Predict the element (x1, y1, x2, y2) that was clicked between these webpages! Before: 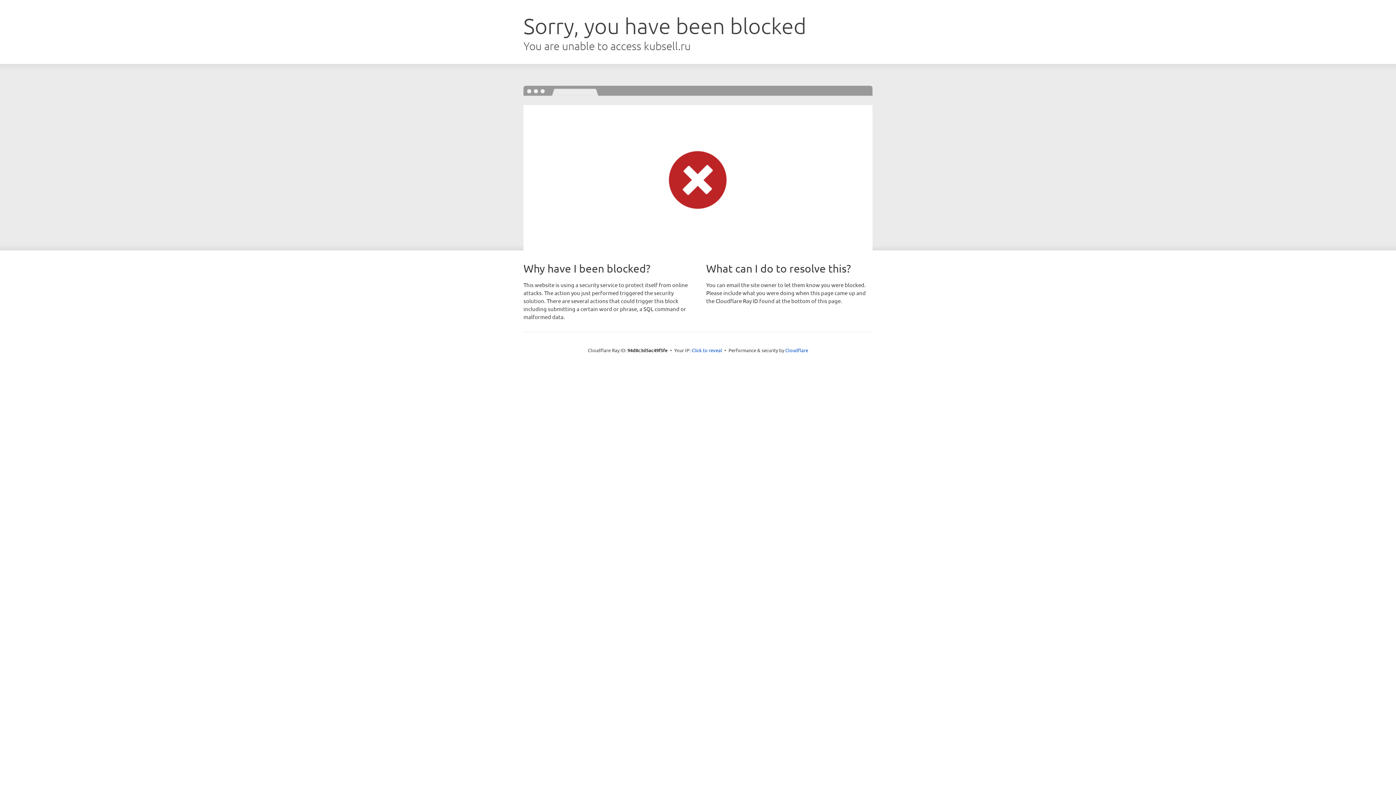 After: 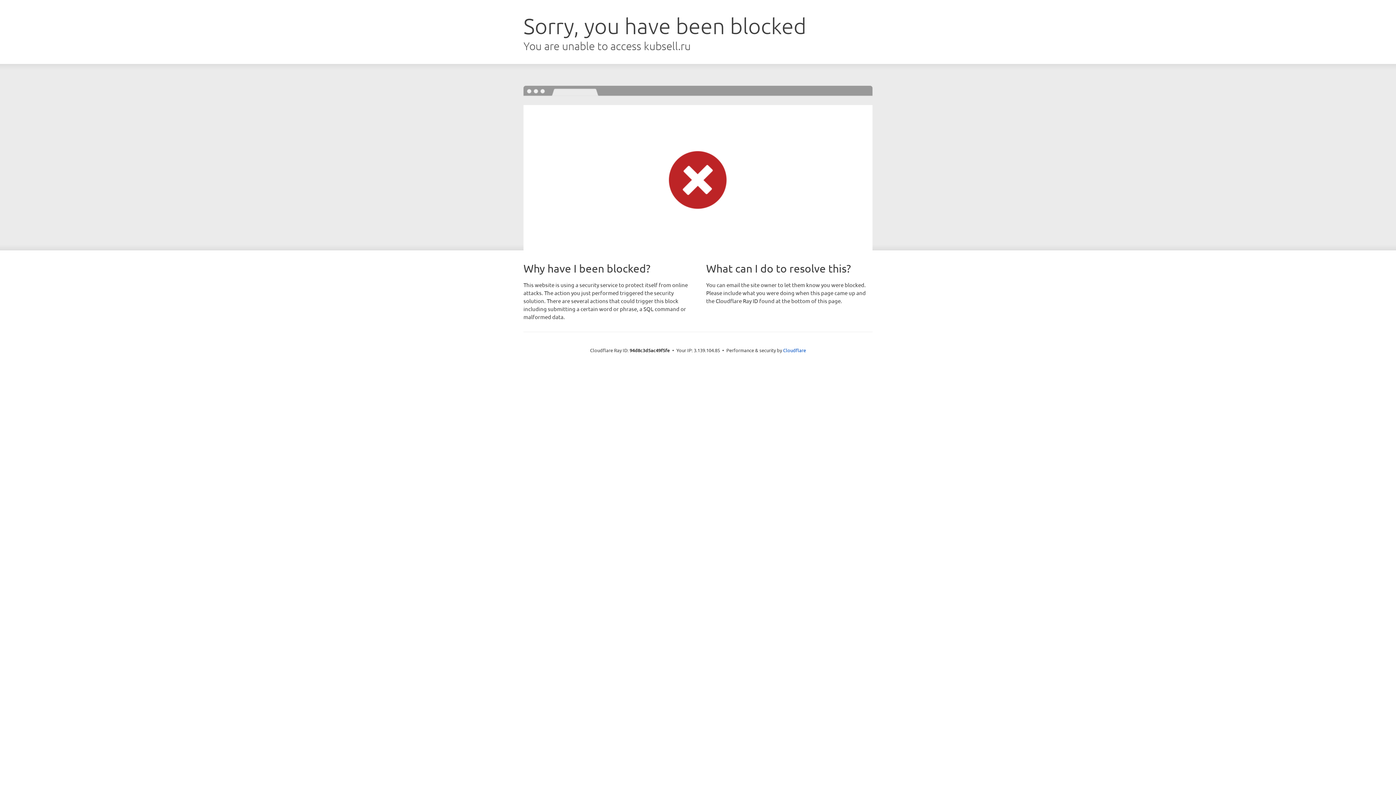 Action: bbox: (691, 346, 722, 353) label: Click to reveal